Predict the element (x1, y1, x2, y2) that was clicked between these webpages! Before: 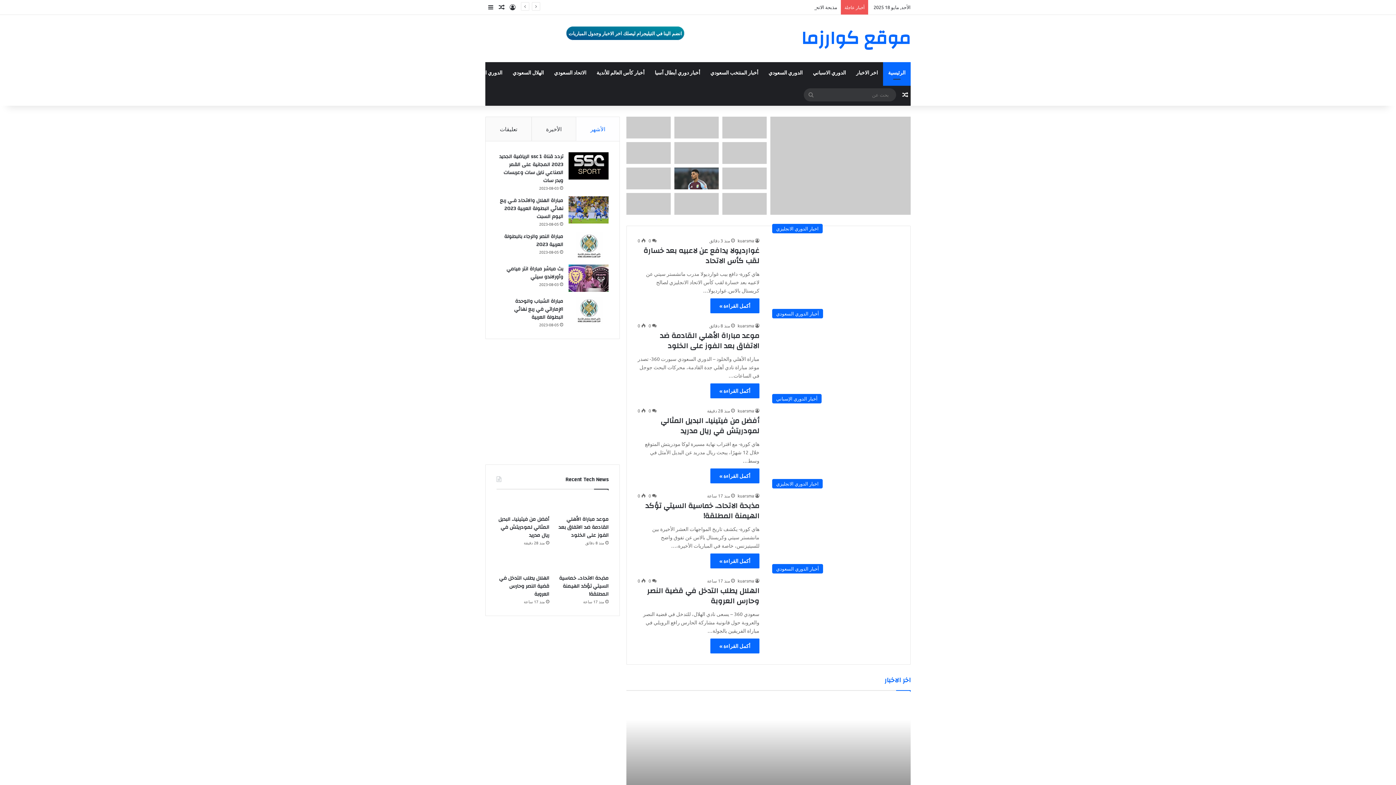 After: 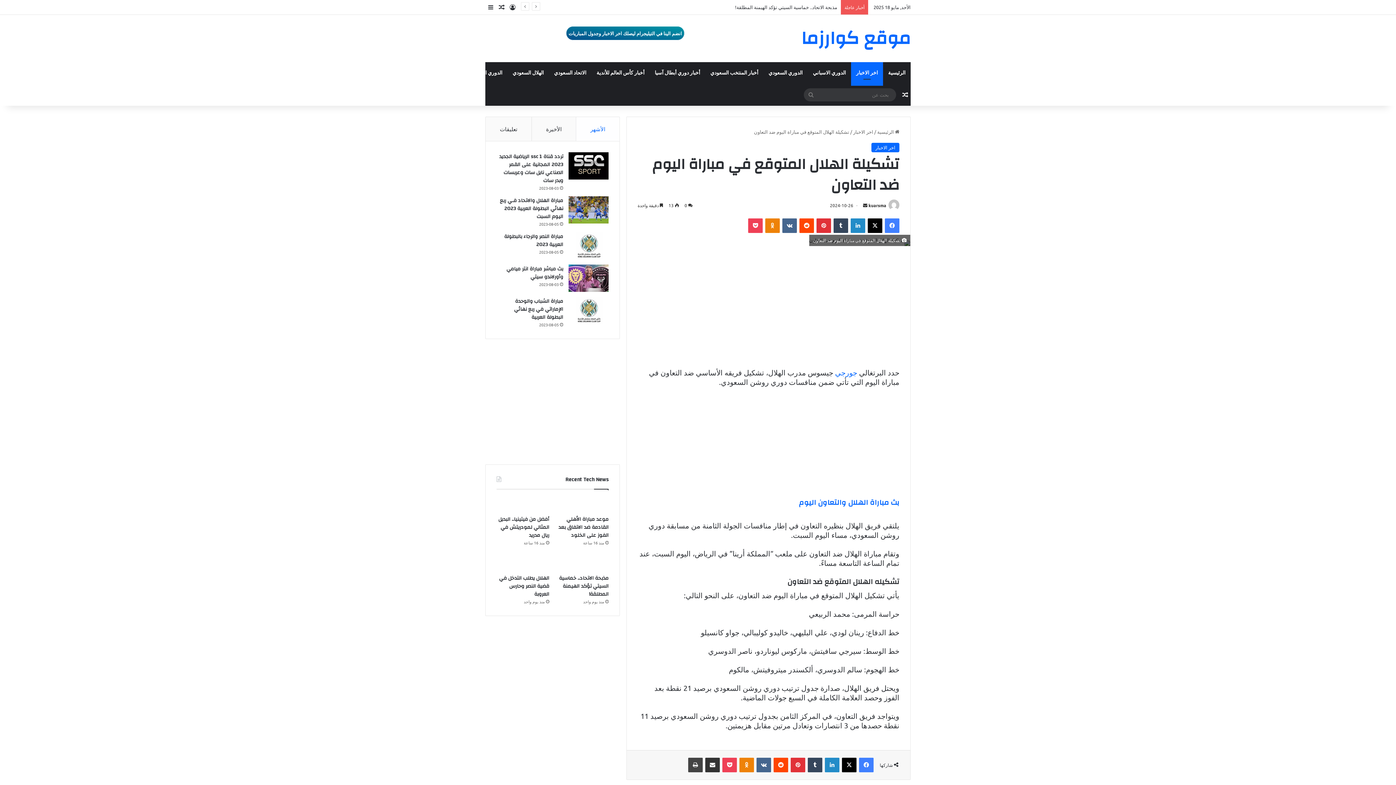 Action: label: تشكيلة الهلال المتوقع في مباراة اليوم ضد التعاون bbox: (626, 698, 768, 840)